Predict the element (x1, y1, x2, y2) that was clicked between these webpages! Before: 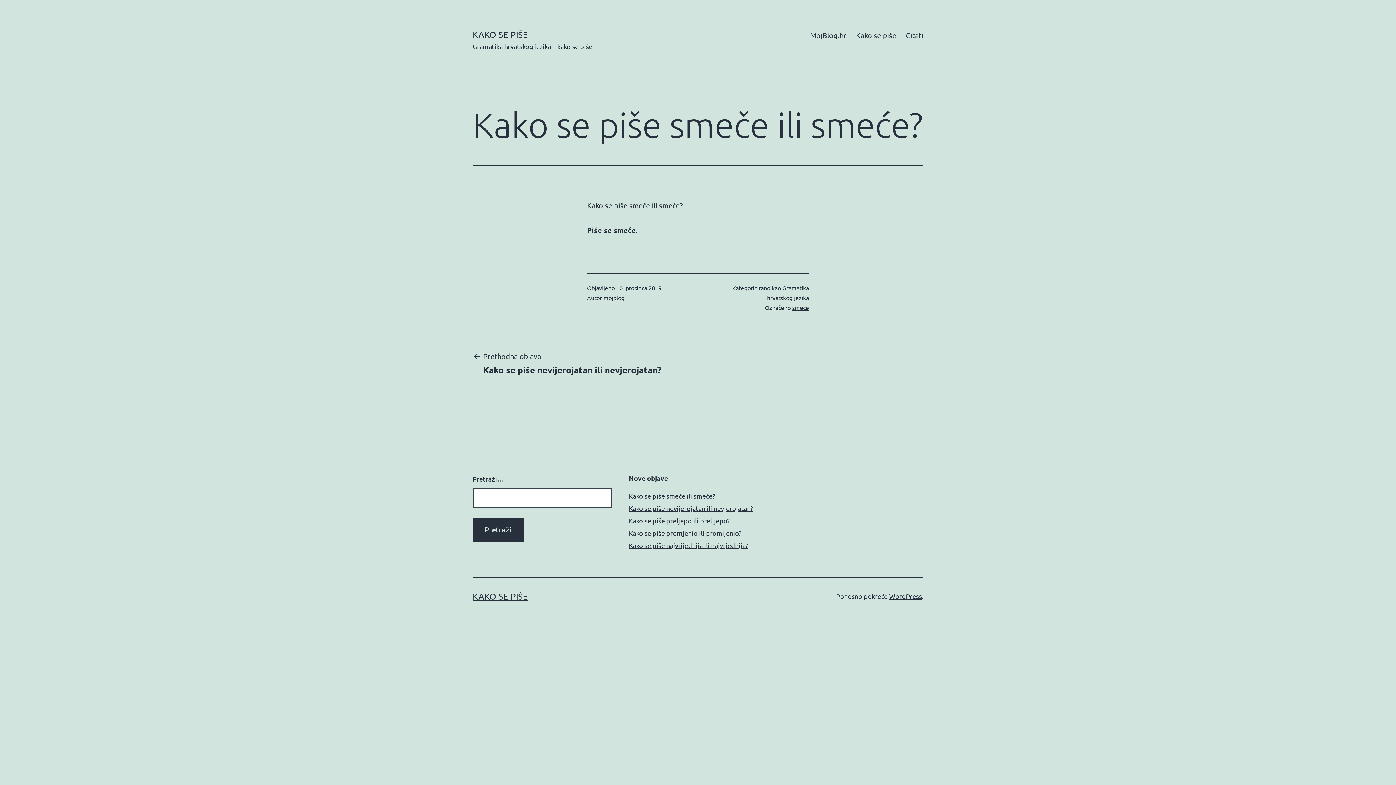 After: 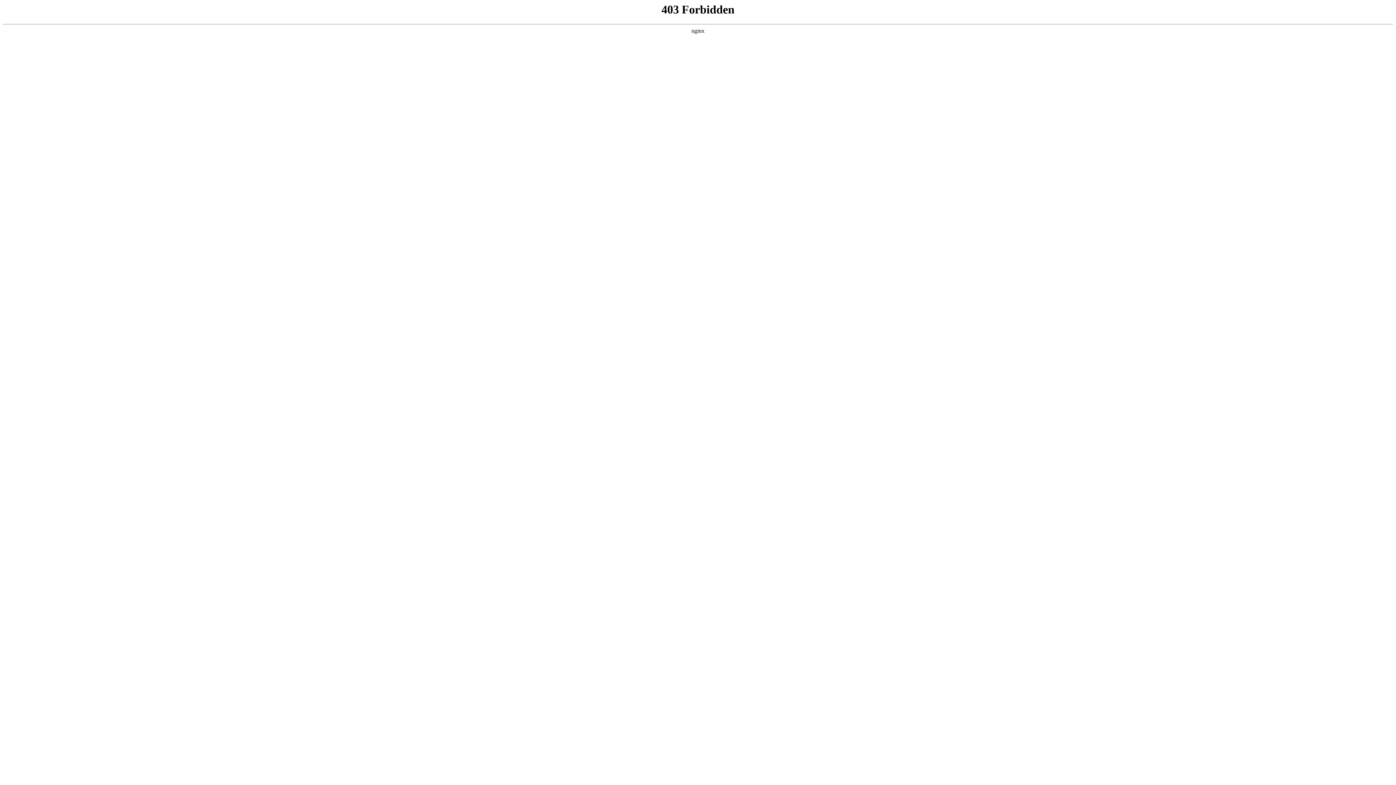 Action: bbox: (889, 592, 922, 600) label: WordPress